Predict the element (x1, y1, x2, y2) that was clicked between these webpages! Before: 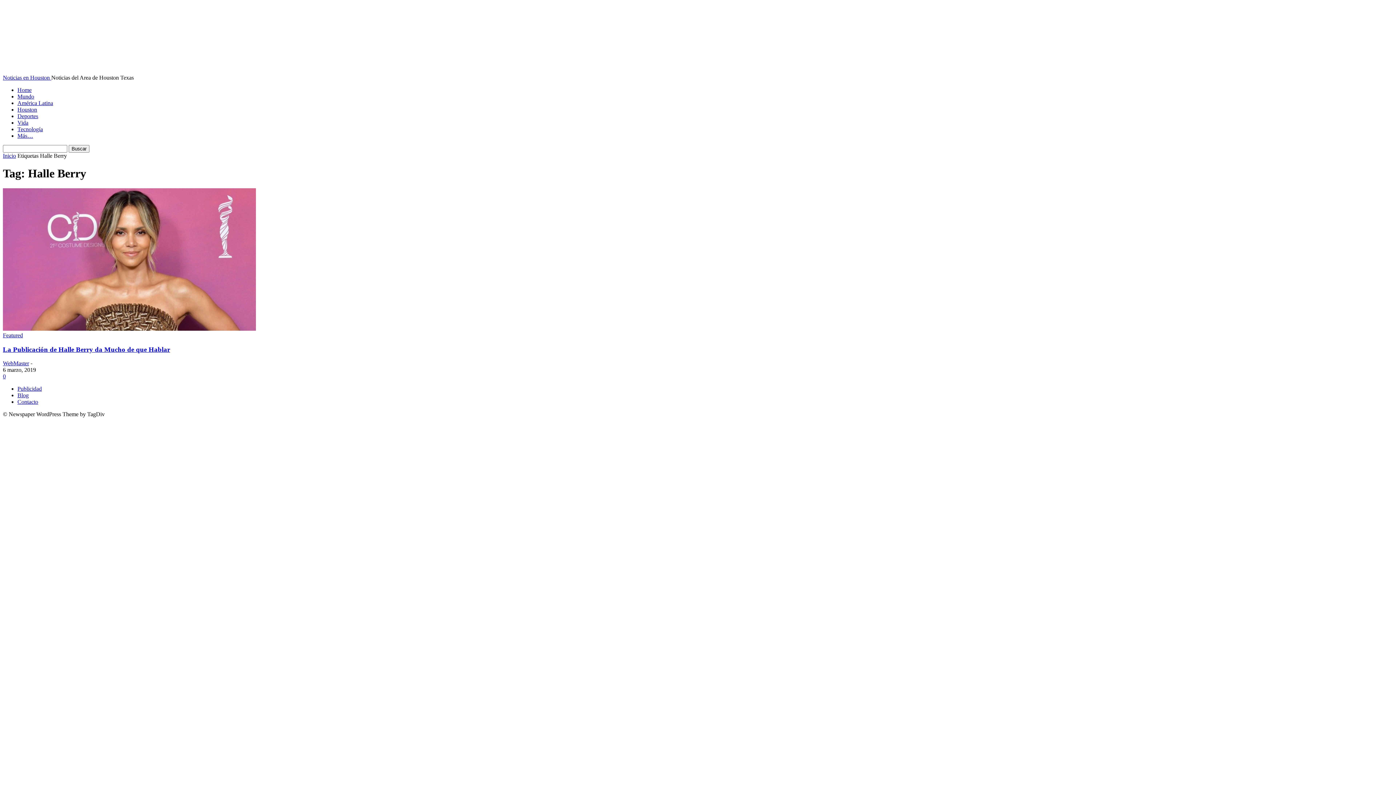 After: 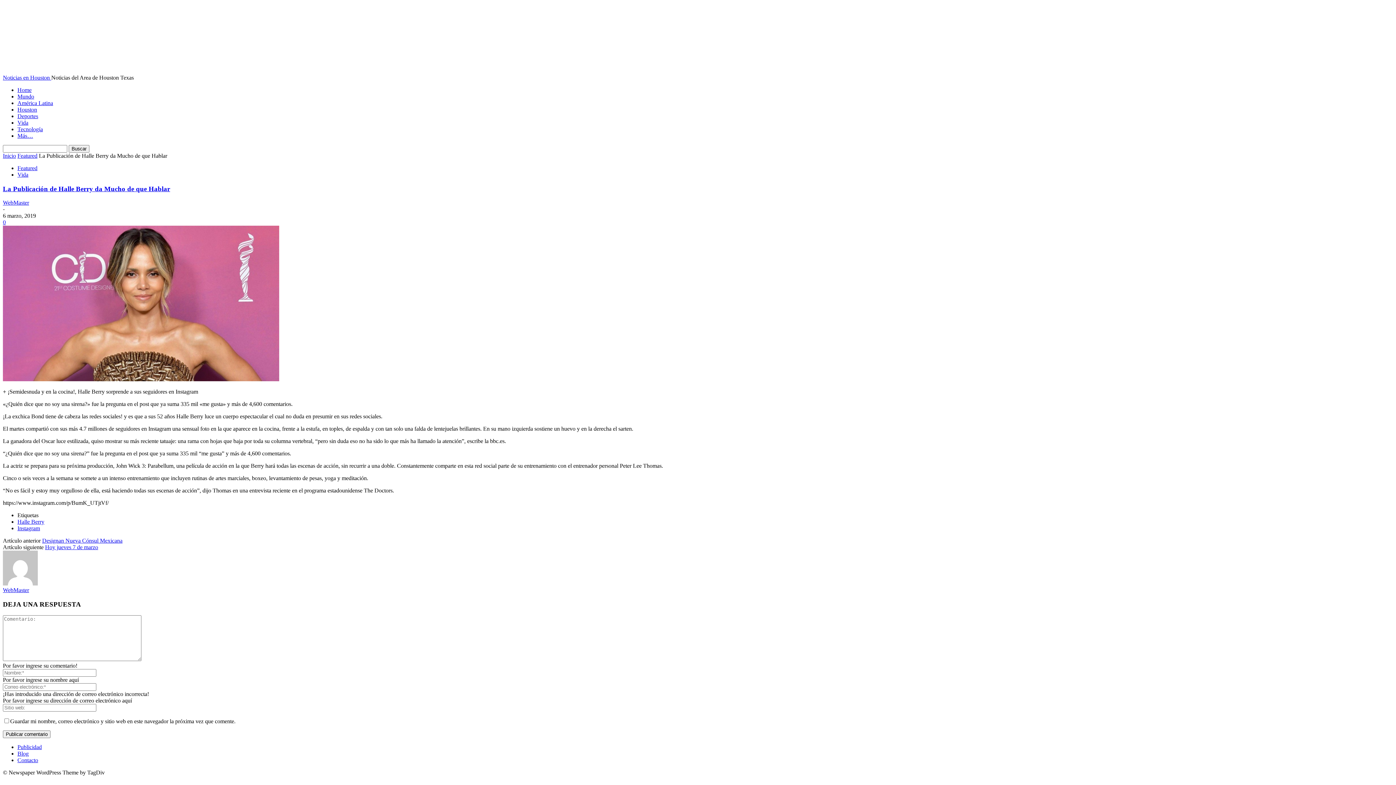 Action: bbox: (2, 325, 256, 331)